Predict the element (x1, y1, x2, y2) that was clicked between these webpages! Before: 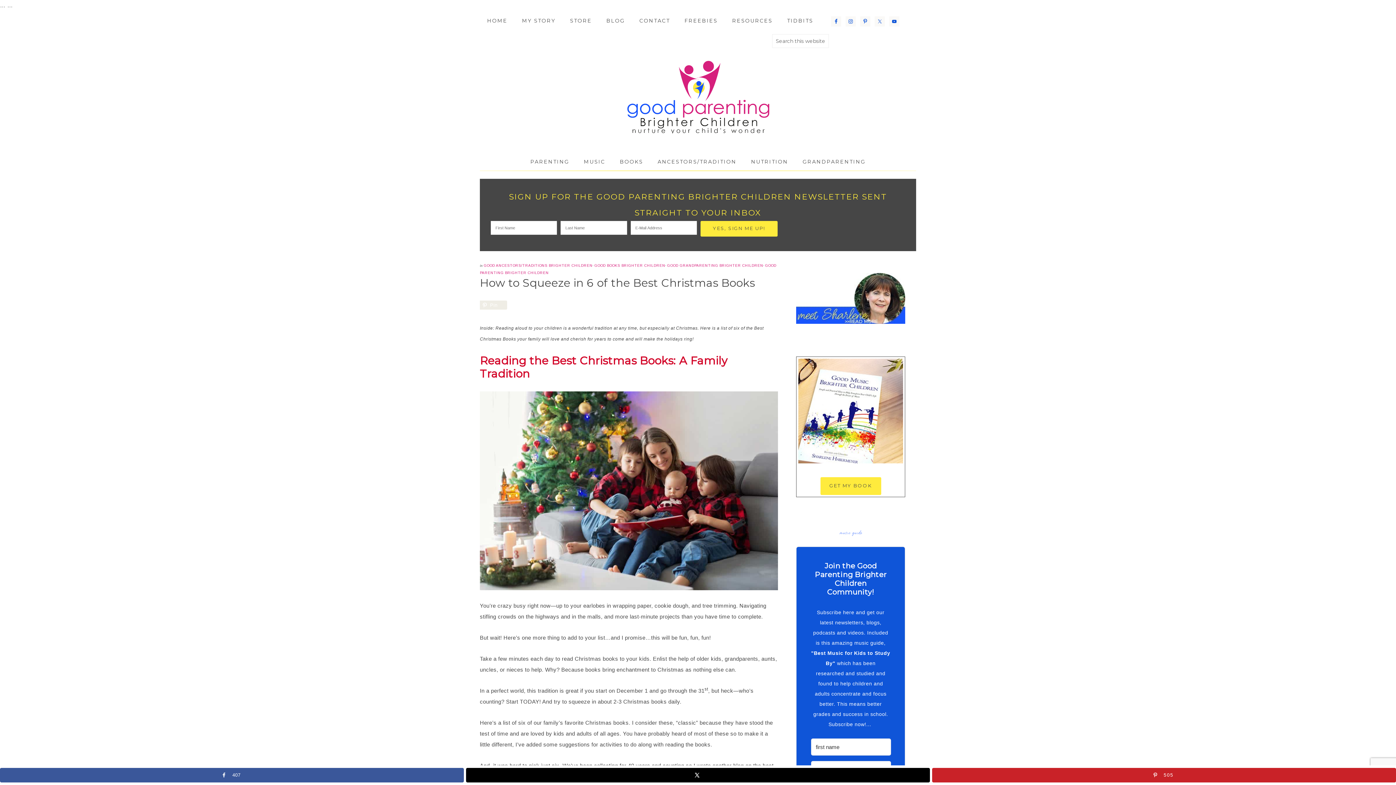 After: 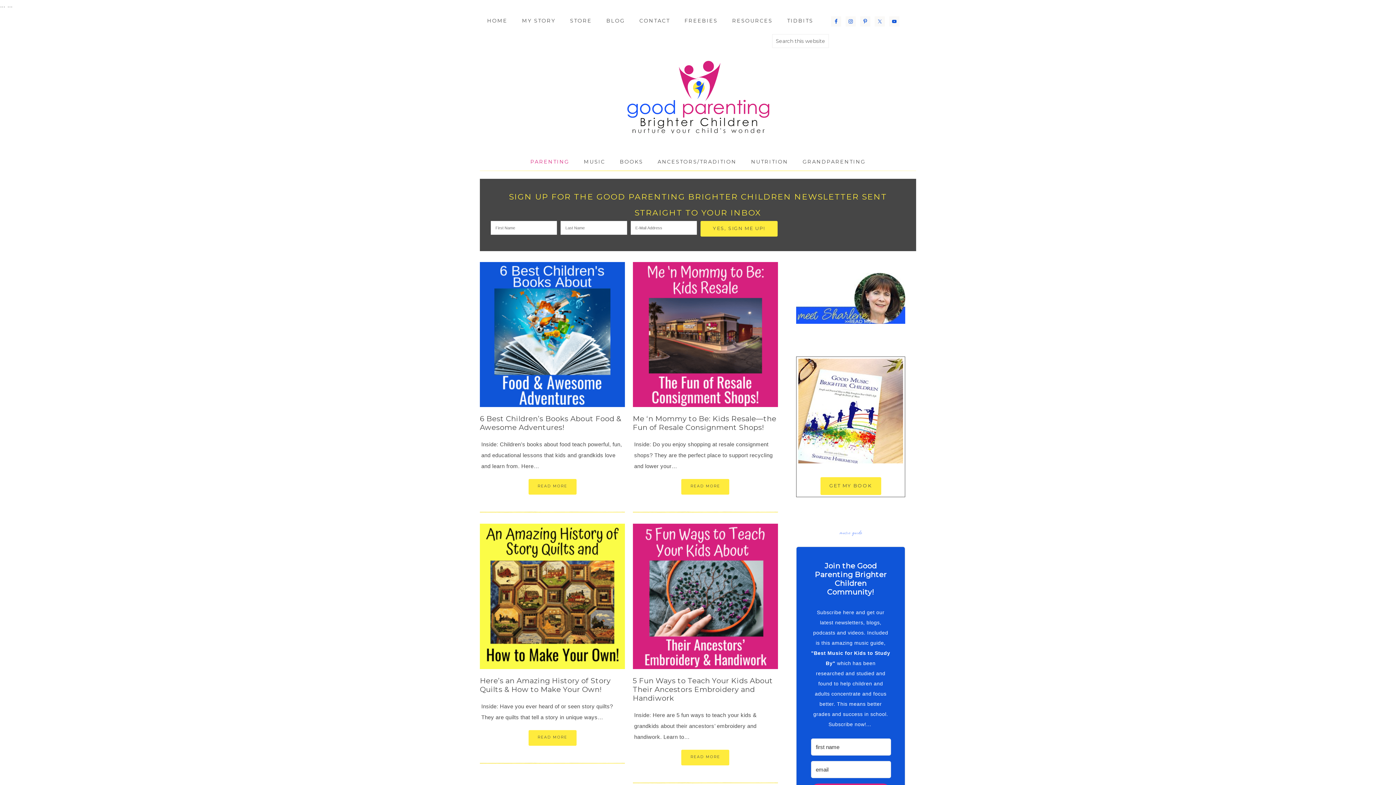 Action: bbox: (523, 152, 576, 171) label: PARENTING